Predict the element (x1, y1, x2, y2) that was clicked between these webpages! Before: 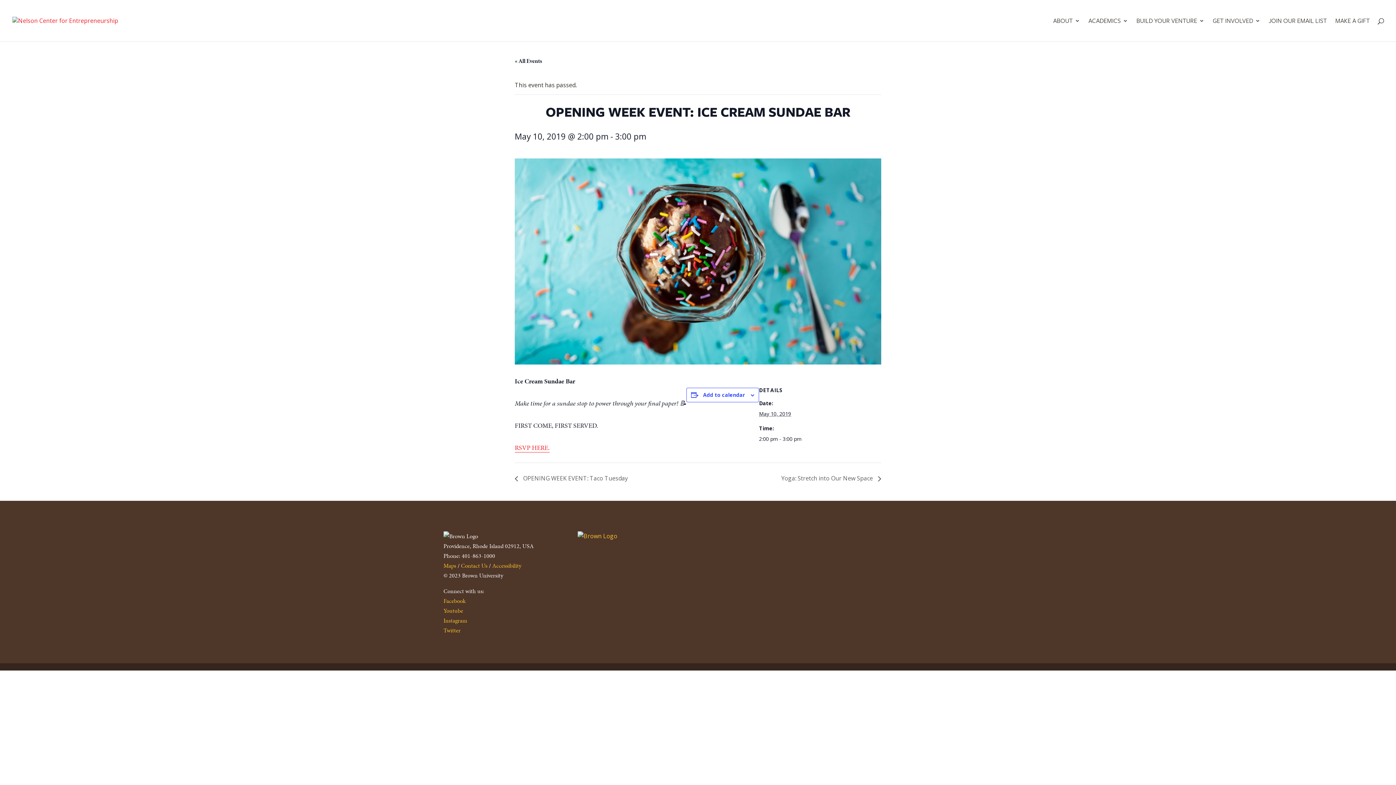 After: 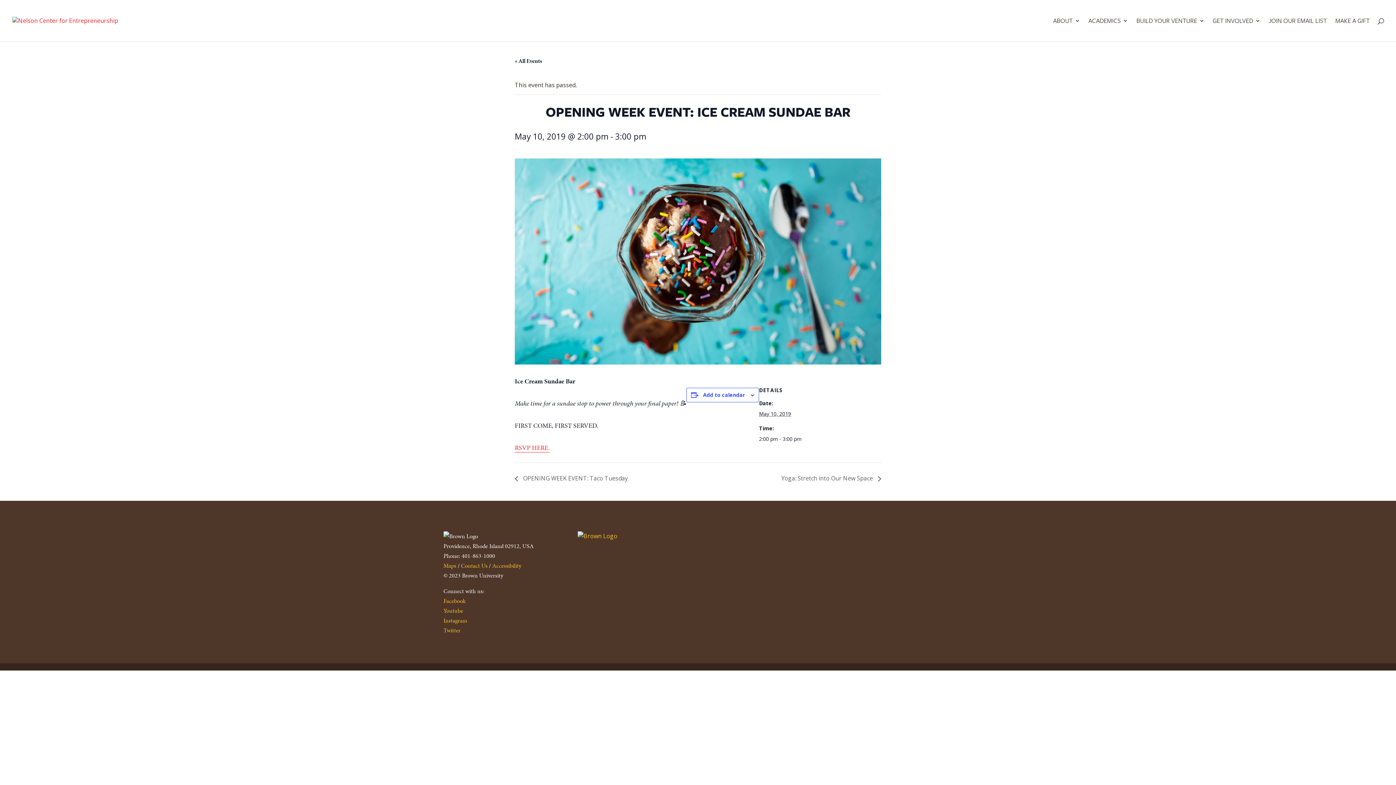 Action: bbox: (443, 616, 467, 625) label: Instagram